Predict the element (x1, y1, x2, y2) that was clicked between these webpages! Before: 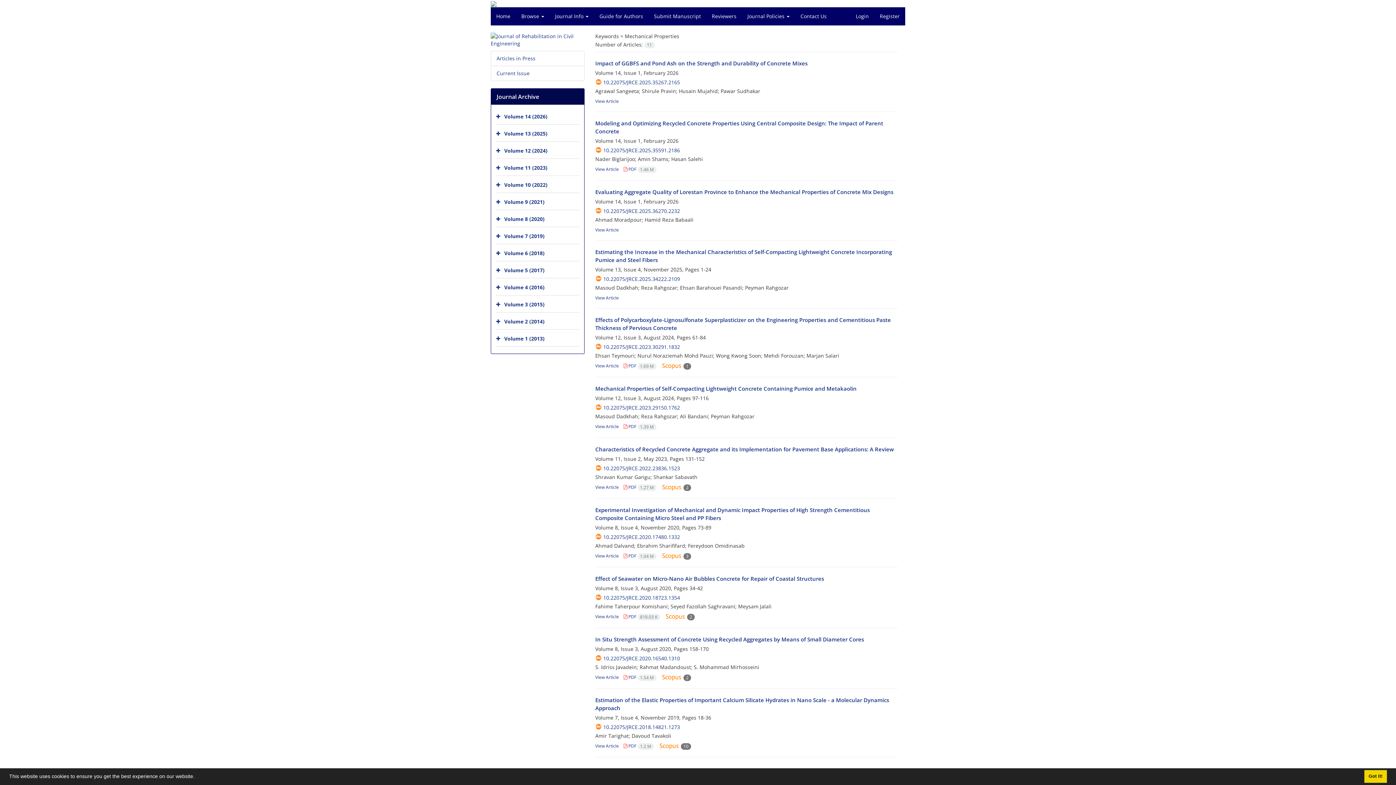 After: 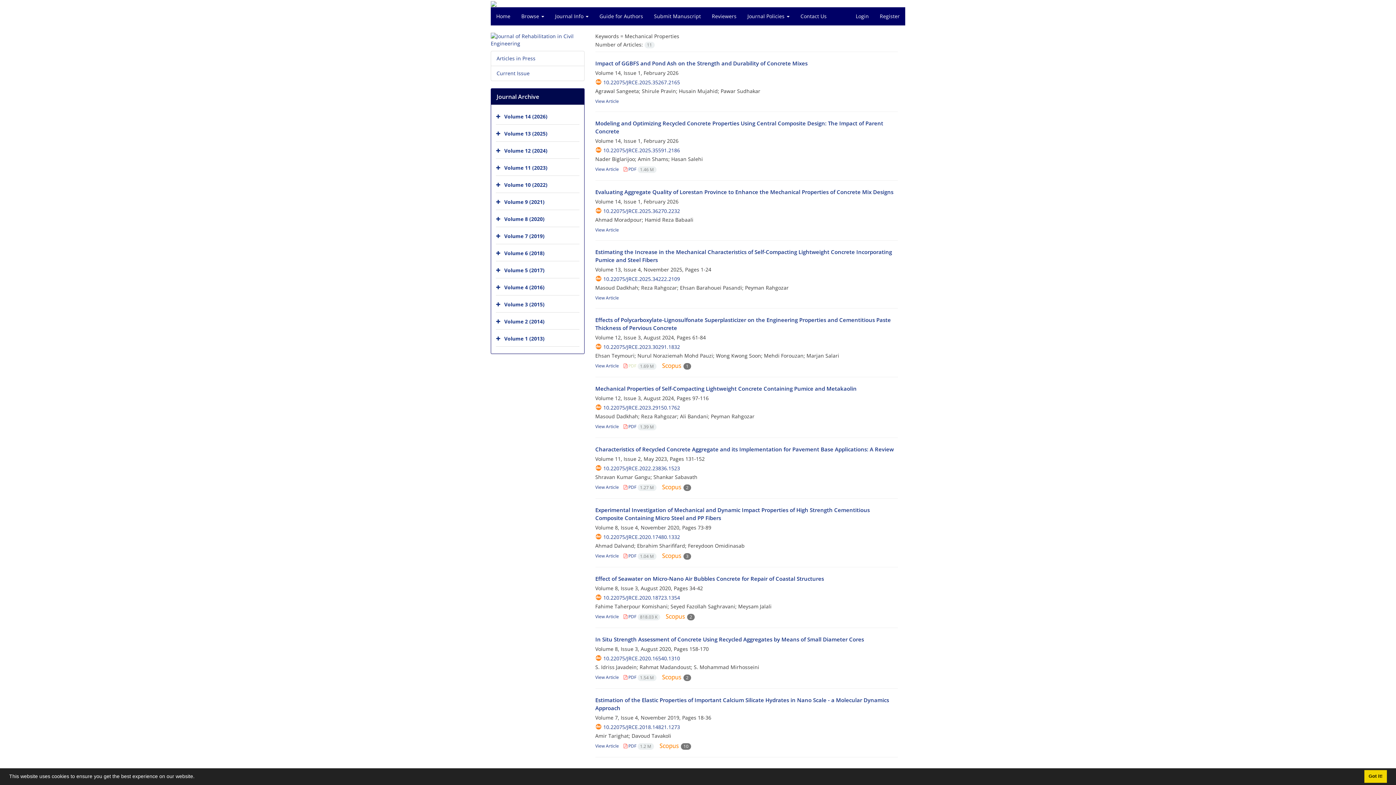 Action: label:  PDF 1.69 M bbox: (623, 363, 656, 369)